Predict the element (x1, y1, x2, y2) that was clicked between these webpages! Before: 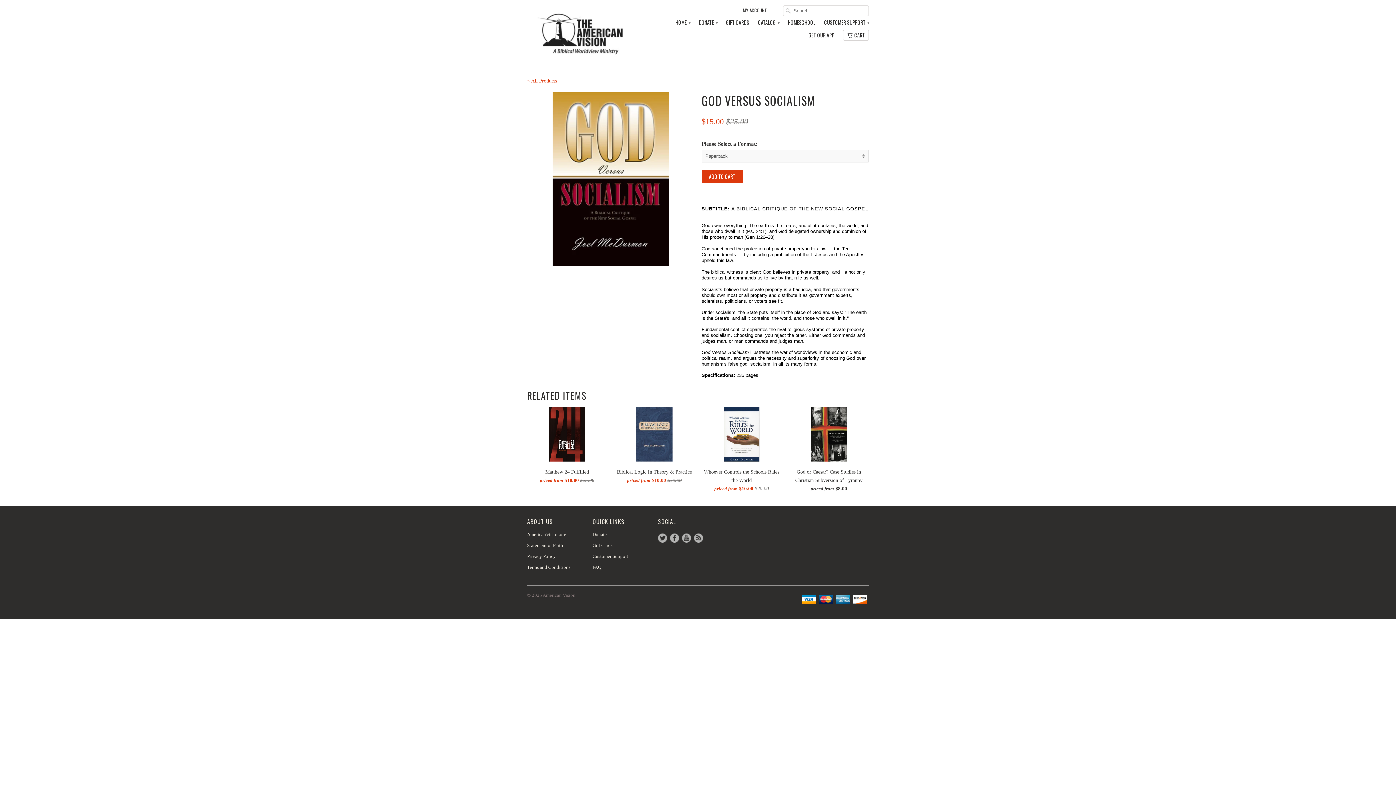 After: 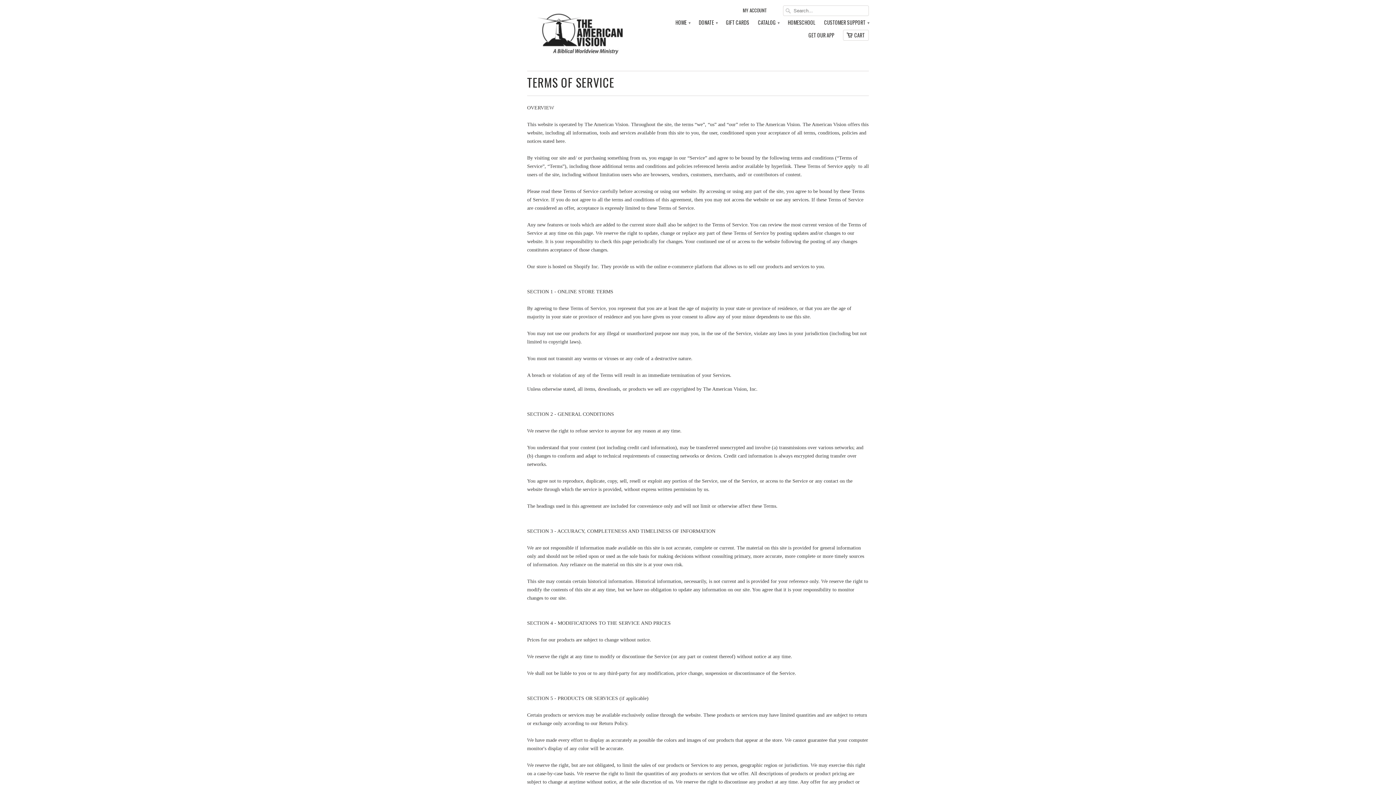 Action: label: Terms and Conditions bbox: (527, 564, 570, 570)